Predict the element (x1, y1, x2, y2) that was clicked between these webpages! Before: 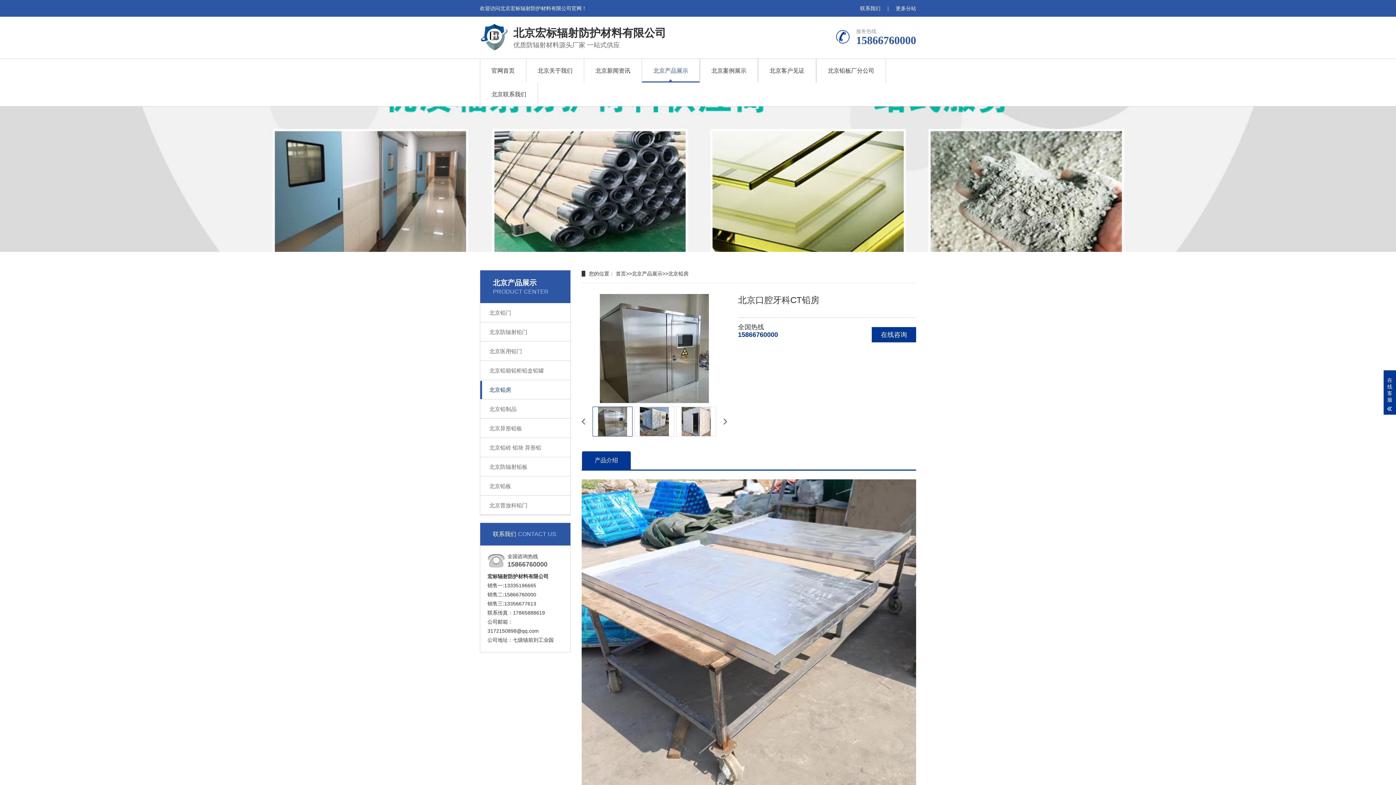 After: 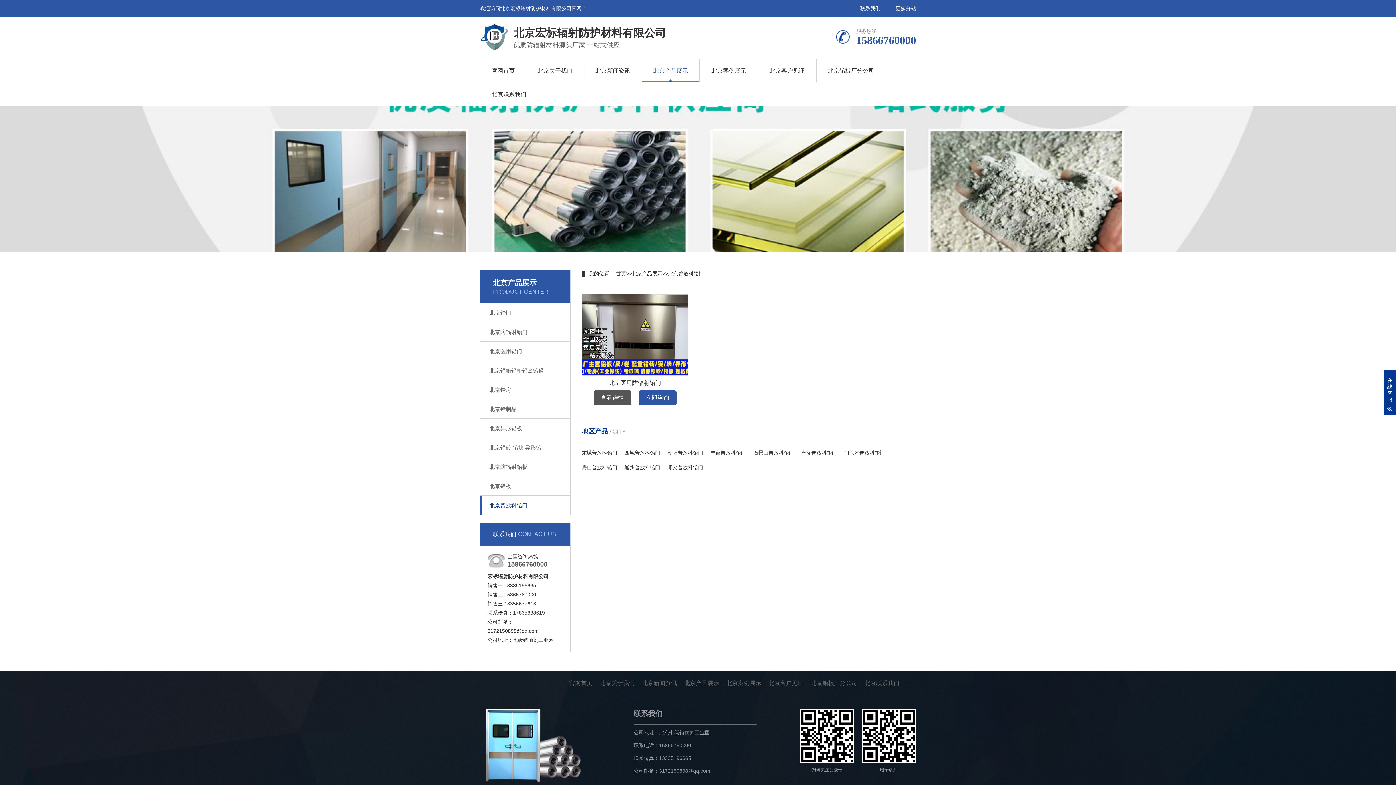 Action: bbox: (480, 496, 570, 514) label: 北京普放科铅门